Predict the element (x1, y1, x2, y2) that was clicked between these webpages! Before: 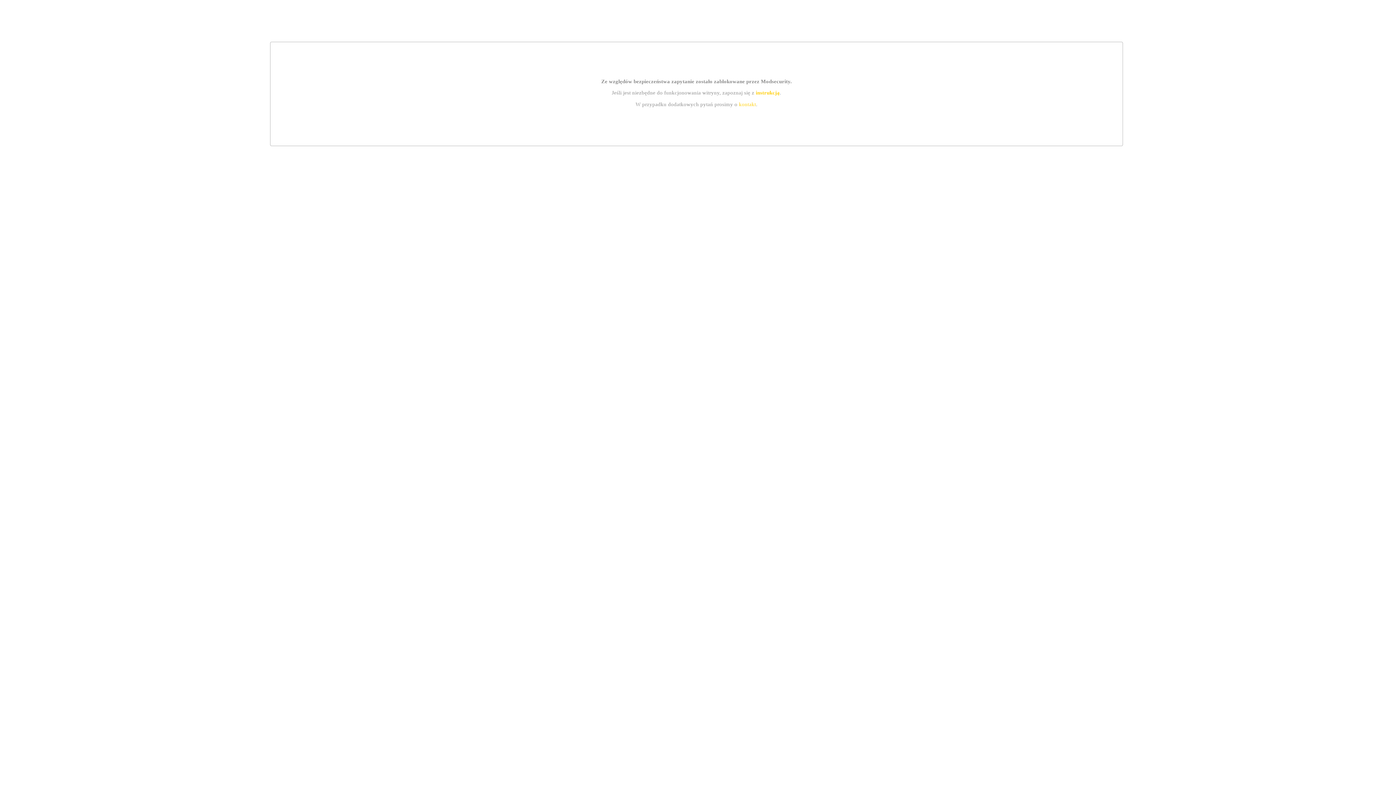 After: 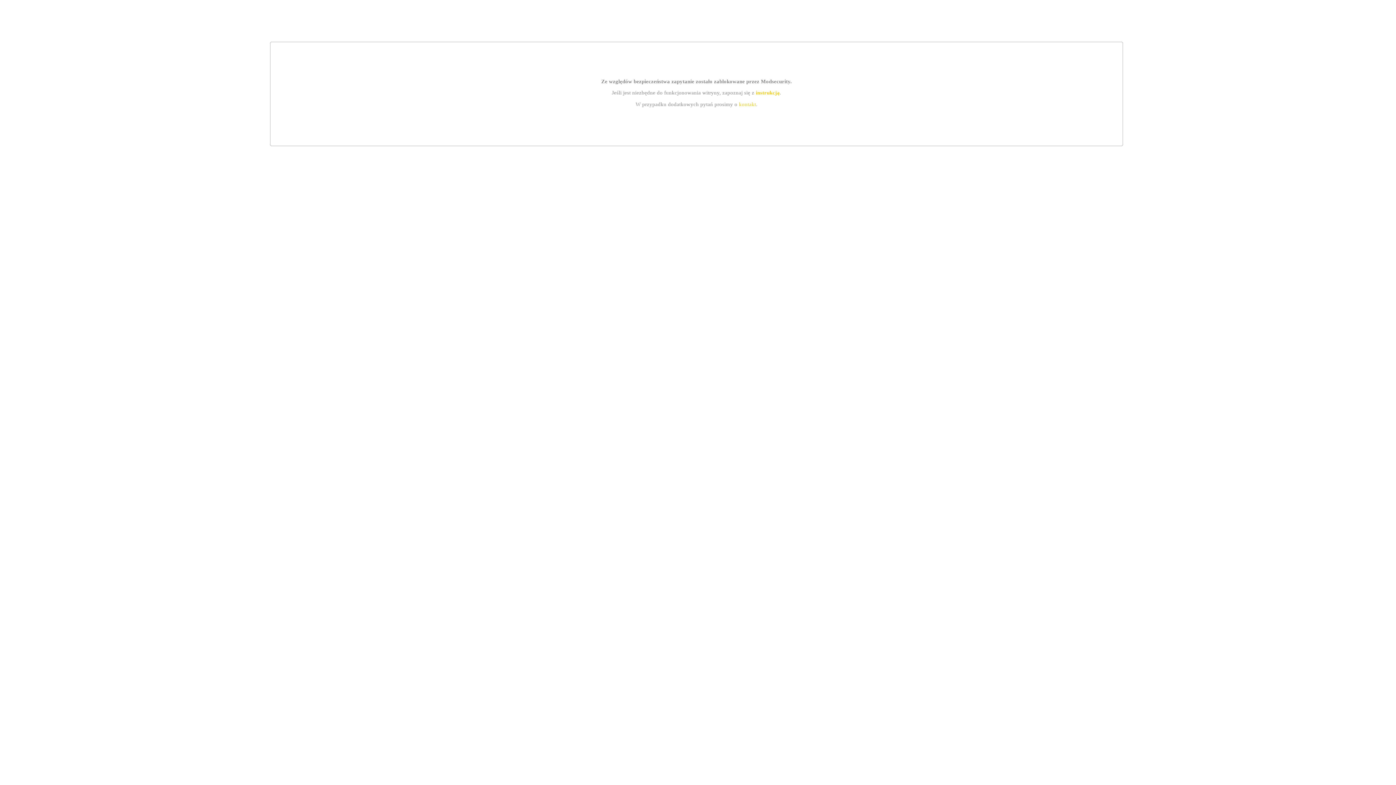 Action: bbox: (739, 101, 756, 107) label: kontakt